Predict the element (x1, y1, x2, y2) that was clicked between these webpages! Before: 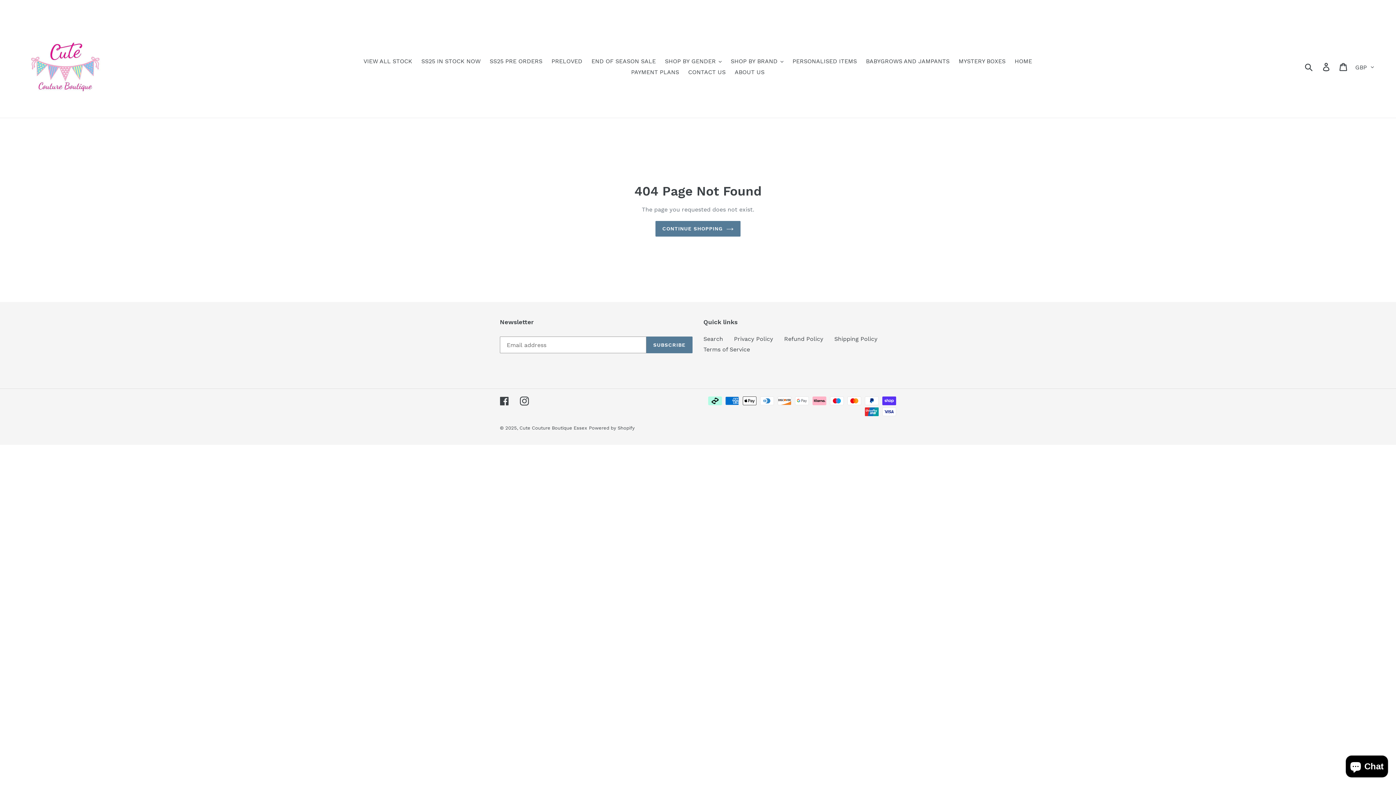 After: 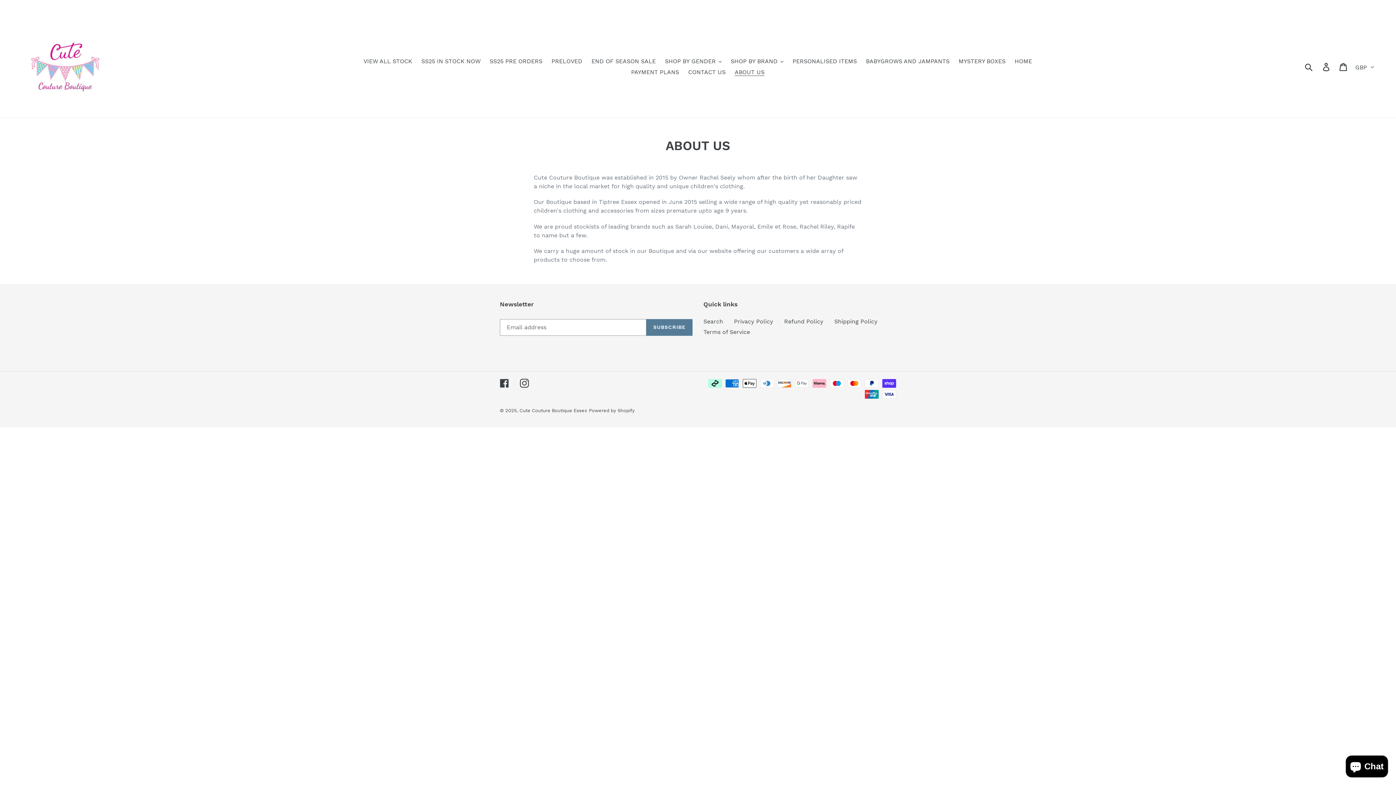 Action: bbox: (731, 66, 768, 77) label: ABOUT US